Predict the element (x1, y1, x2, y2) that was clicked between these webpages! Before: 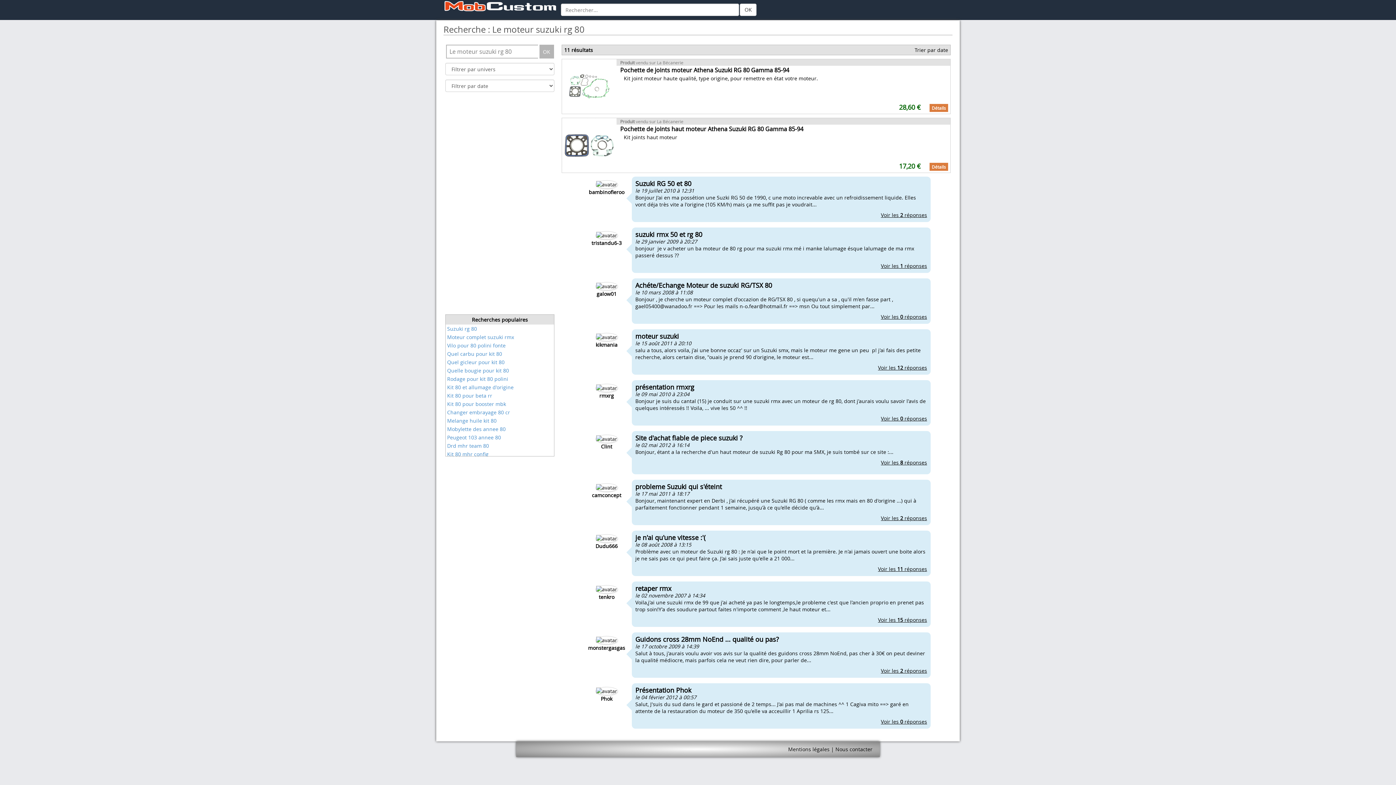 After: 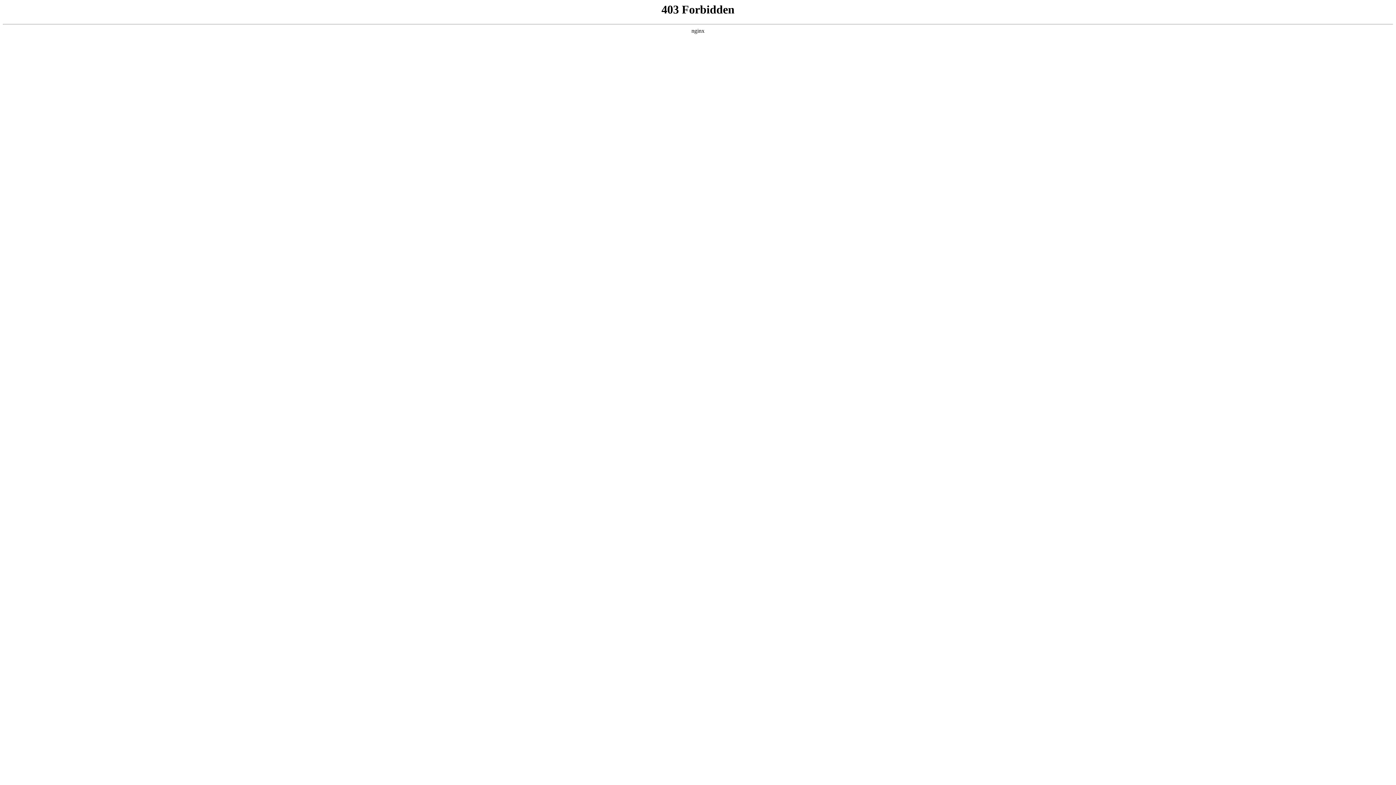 Action: bbox: (635, 687, 927, 725) label: 
Phok
Présentation Phok
le 04 février 2012 à 00:57


Salut, J'suis du sud dans le gard et passioné de 2 temps... J'ai pas mal de machines ^^ 1 Cagiva mito ==> garé en attente de la restauration du moteur de 350 qu'elle va acceuillir 1 Aprilia rs 125...

Voir les 0 réponses